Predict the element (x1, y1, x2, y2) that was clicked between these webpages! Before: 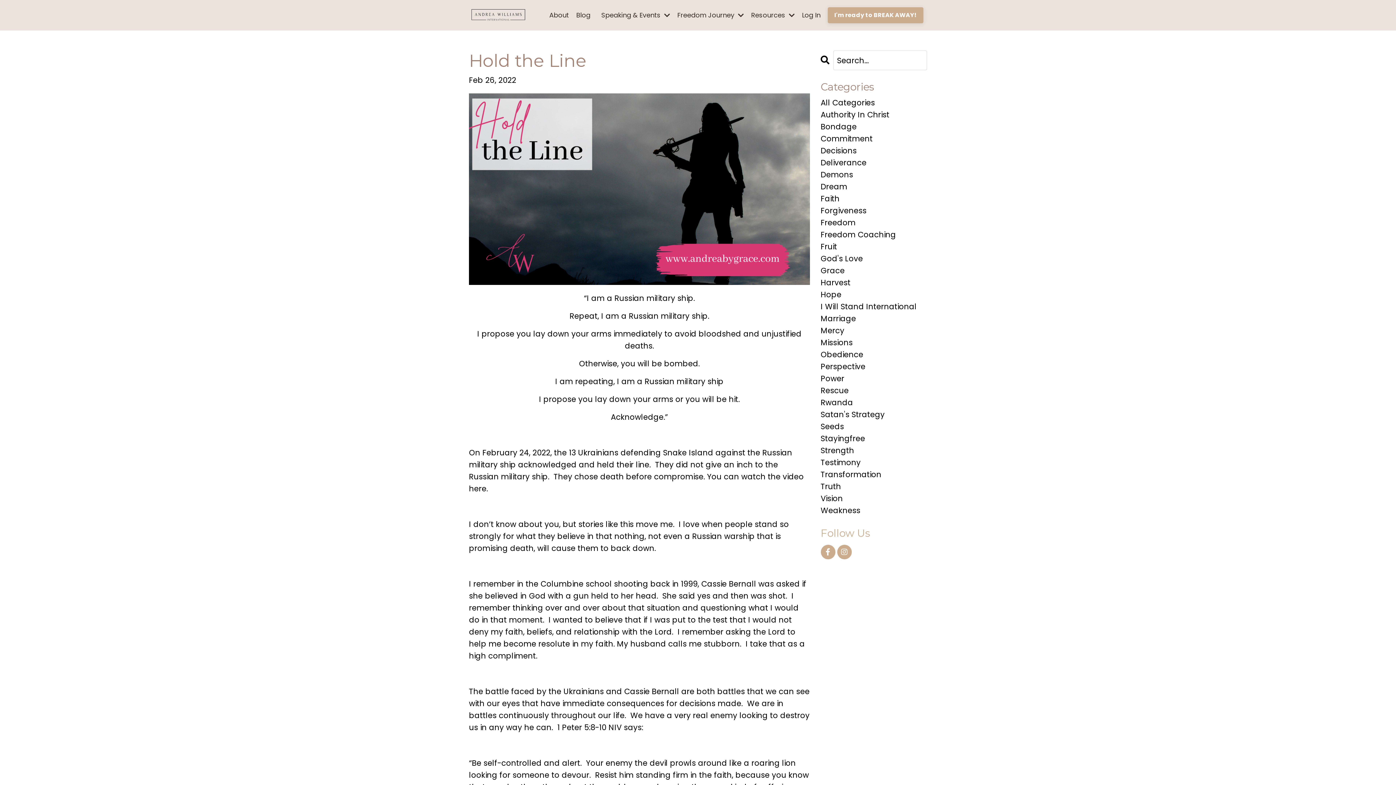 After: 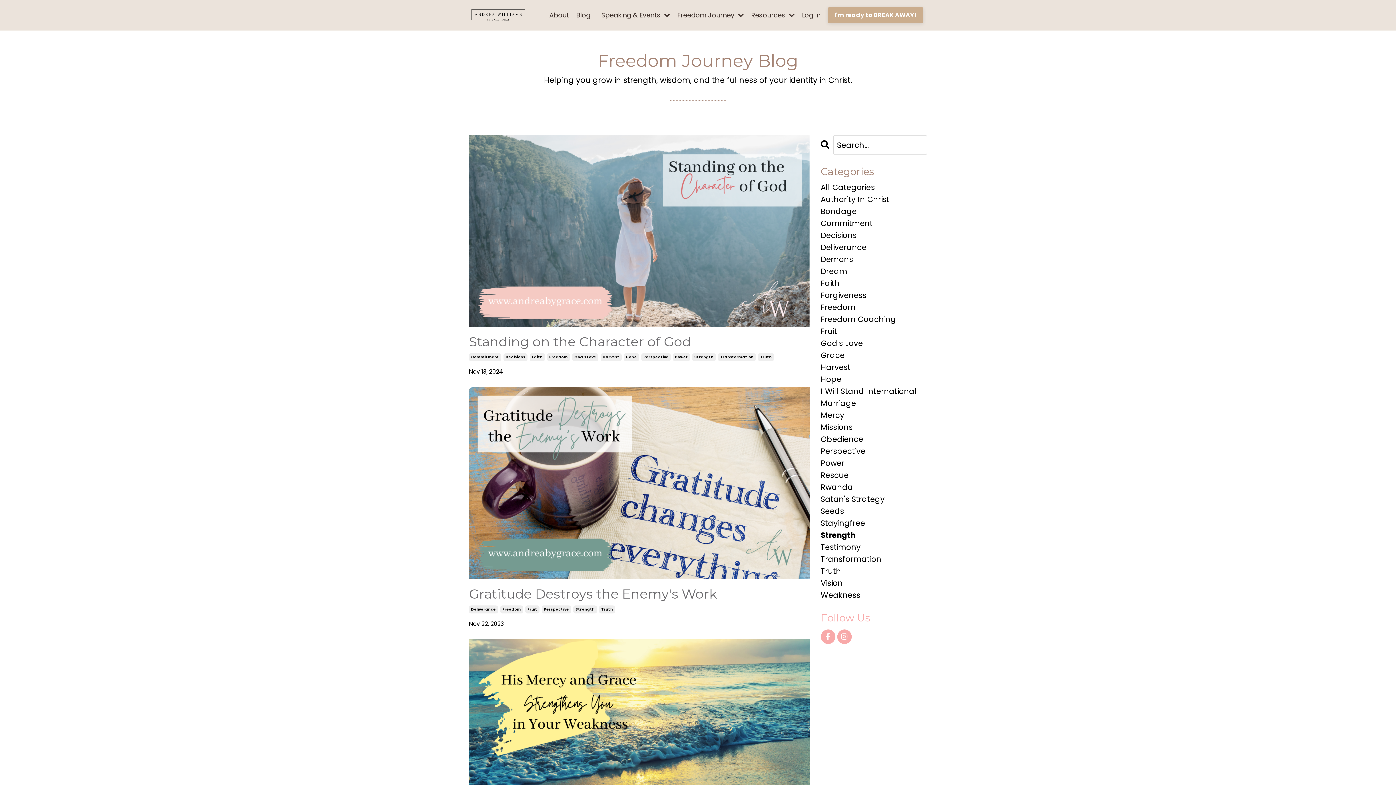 Action: bbox: (820, 444, 927, 456) label: Strength